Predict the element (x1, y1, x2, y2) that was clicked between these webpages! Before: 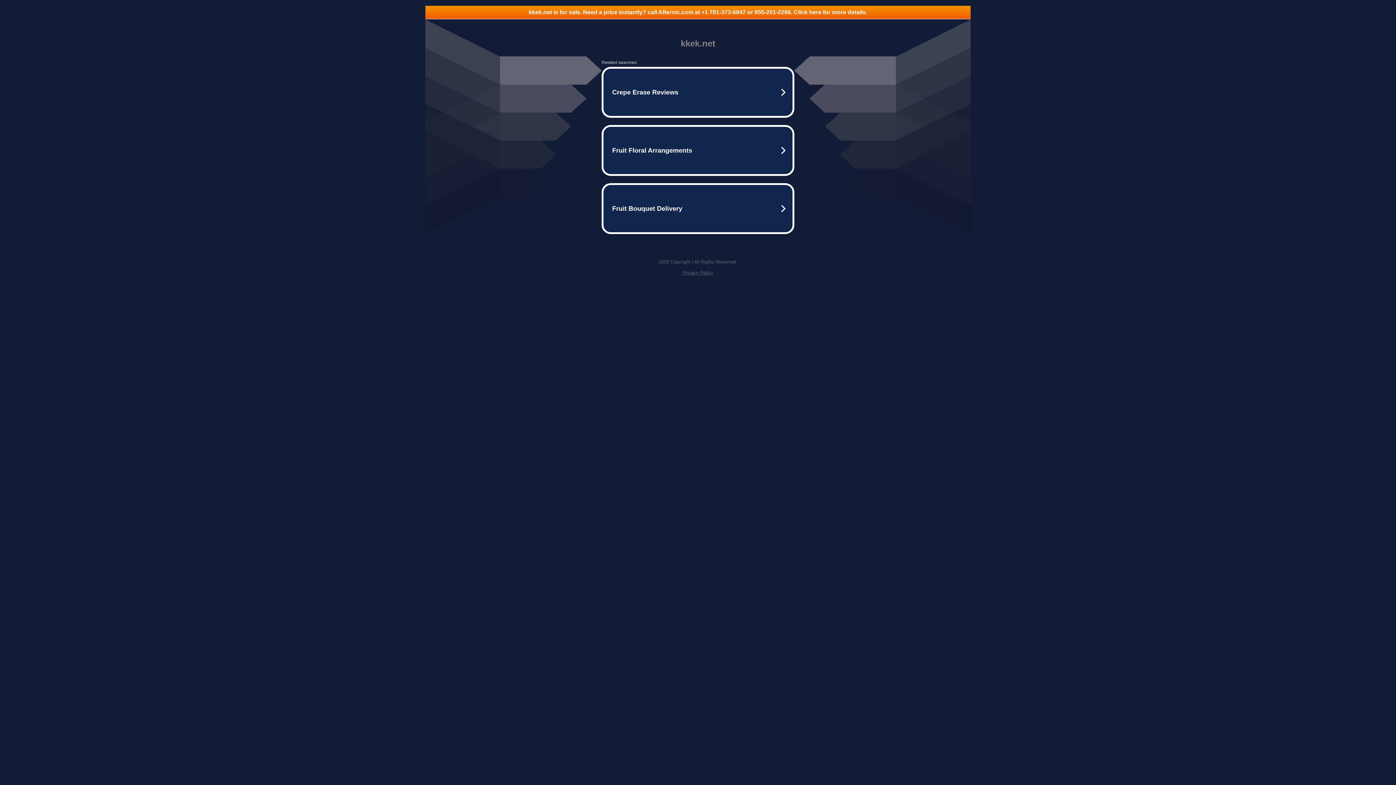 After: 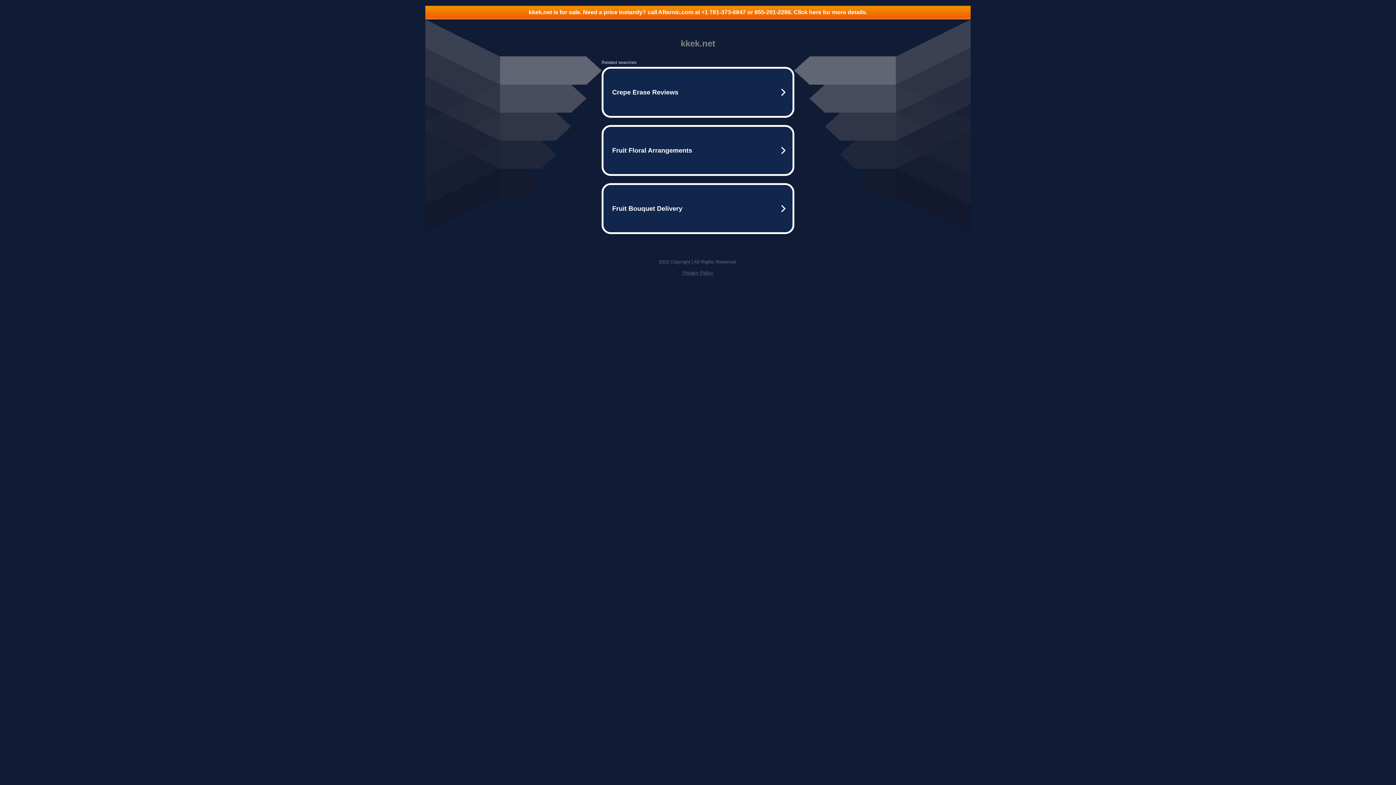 Action: label: kkek.net is for sale. Need a price instantly? call Afternic.com at +1 781-373-6847 or 855-201-2286. Click here for more details. bbox: (425, 5, 970, 18)